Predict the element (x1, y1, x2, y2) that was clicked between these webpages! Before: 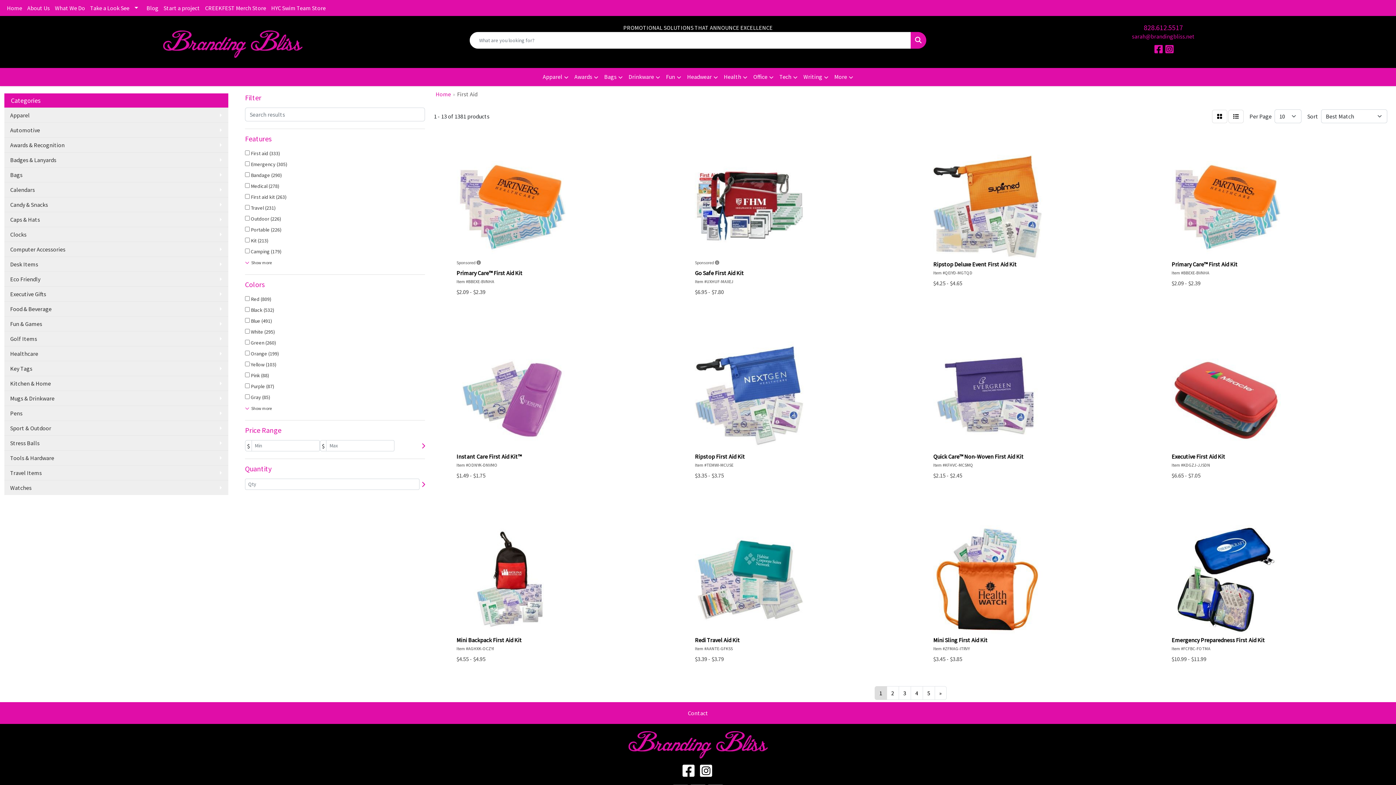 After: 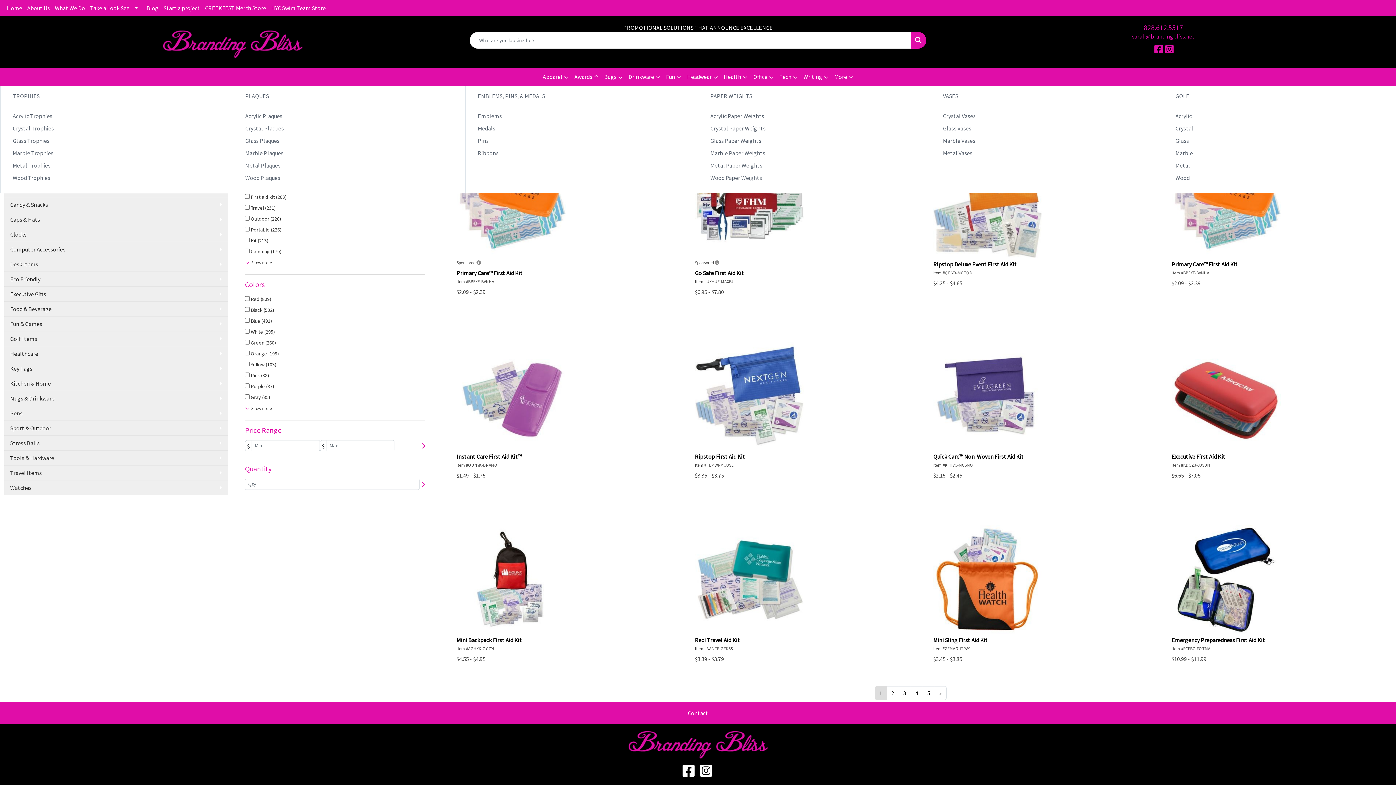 Action: bbox: (571, 68, 601, 86) label: Awards